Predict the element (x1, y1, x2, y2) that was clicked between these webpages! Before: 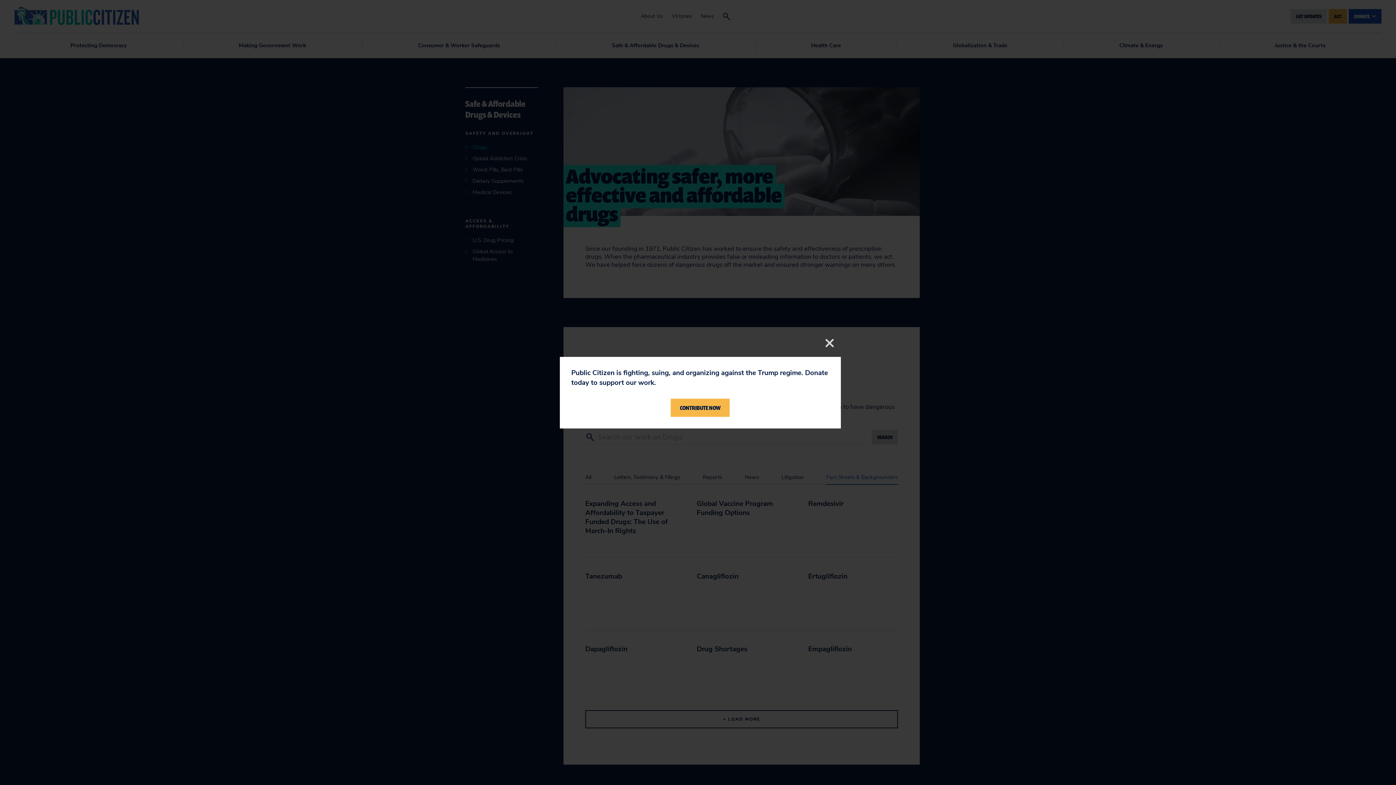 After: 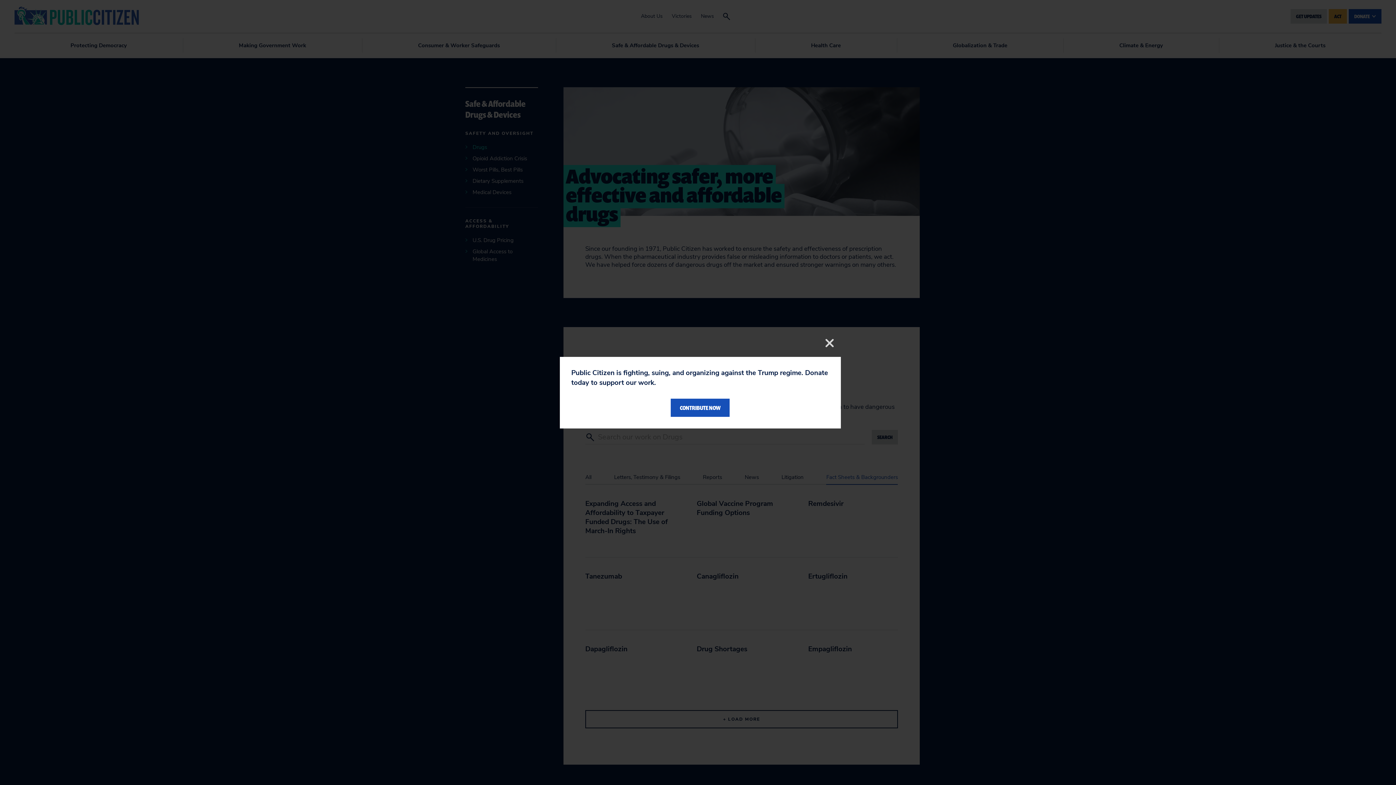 Action: bbox: (671, 398, 729, 417) label: CONTRIBUTE NOW